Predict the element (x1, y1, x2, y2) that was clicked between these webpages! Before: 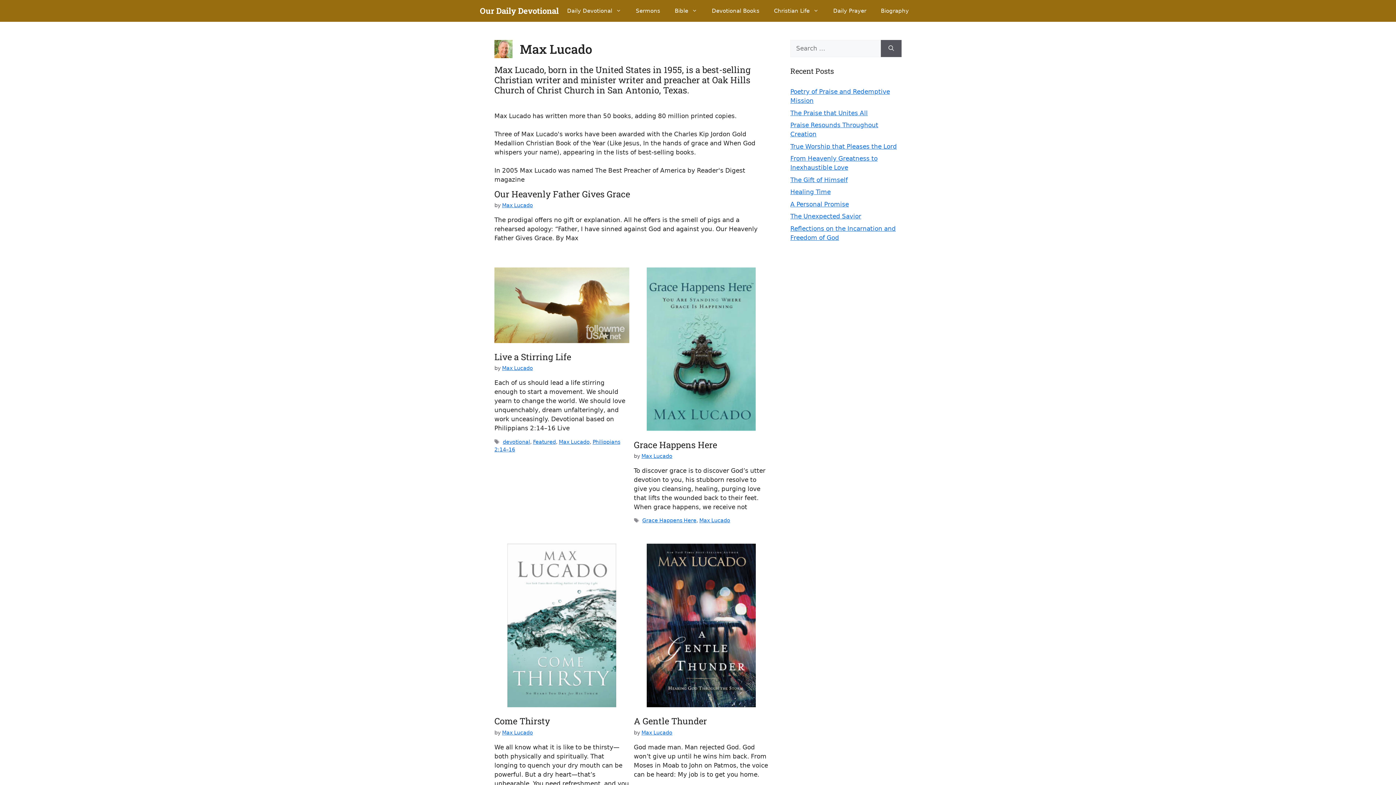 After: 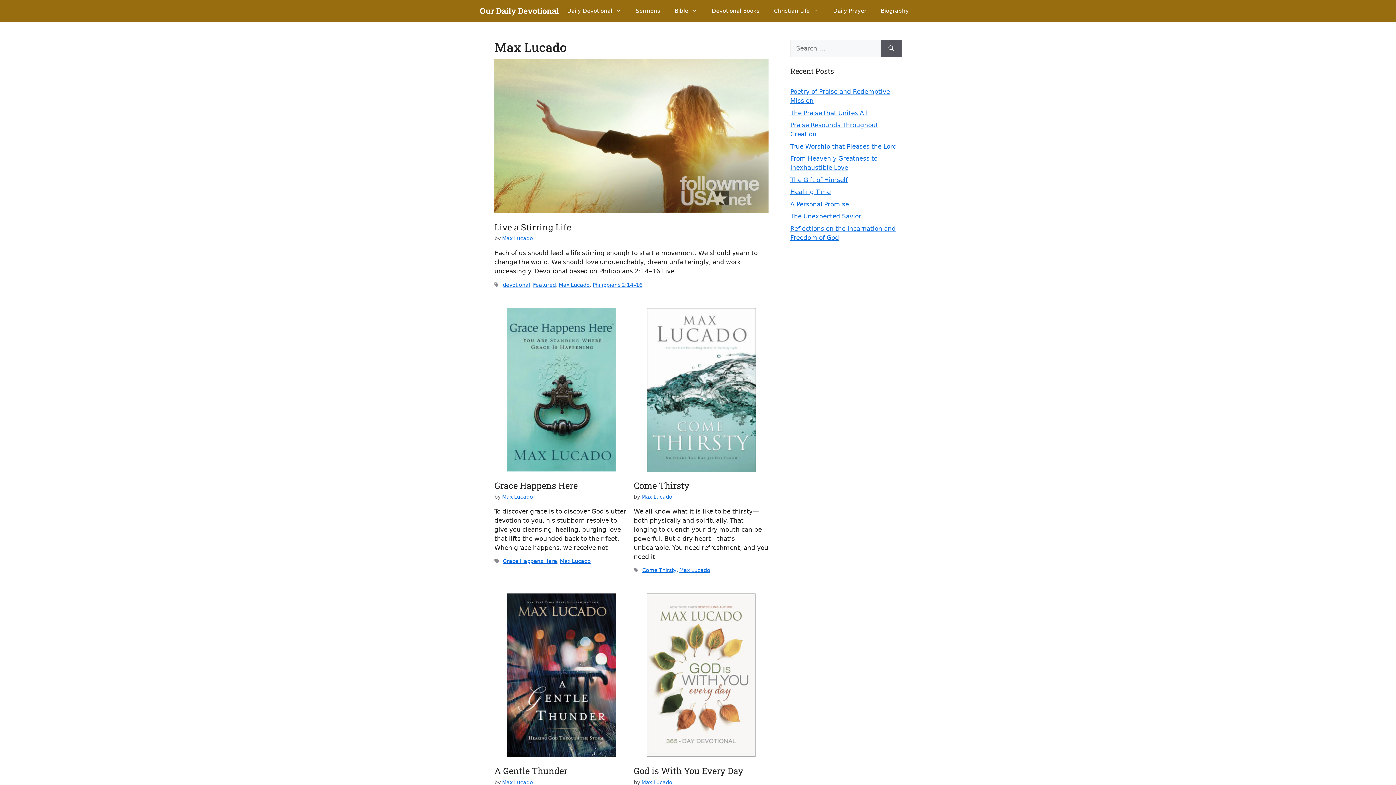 Action: label: Max Lucado bbox: (699, 517, 730, 523)